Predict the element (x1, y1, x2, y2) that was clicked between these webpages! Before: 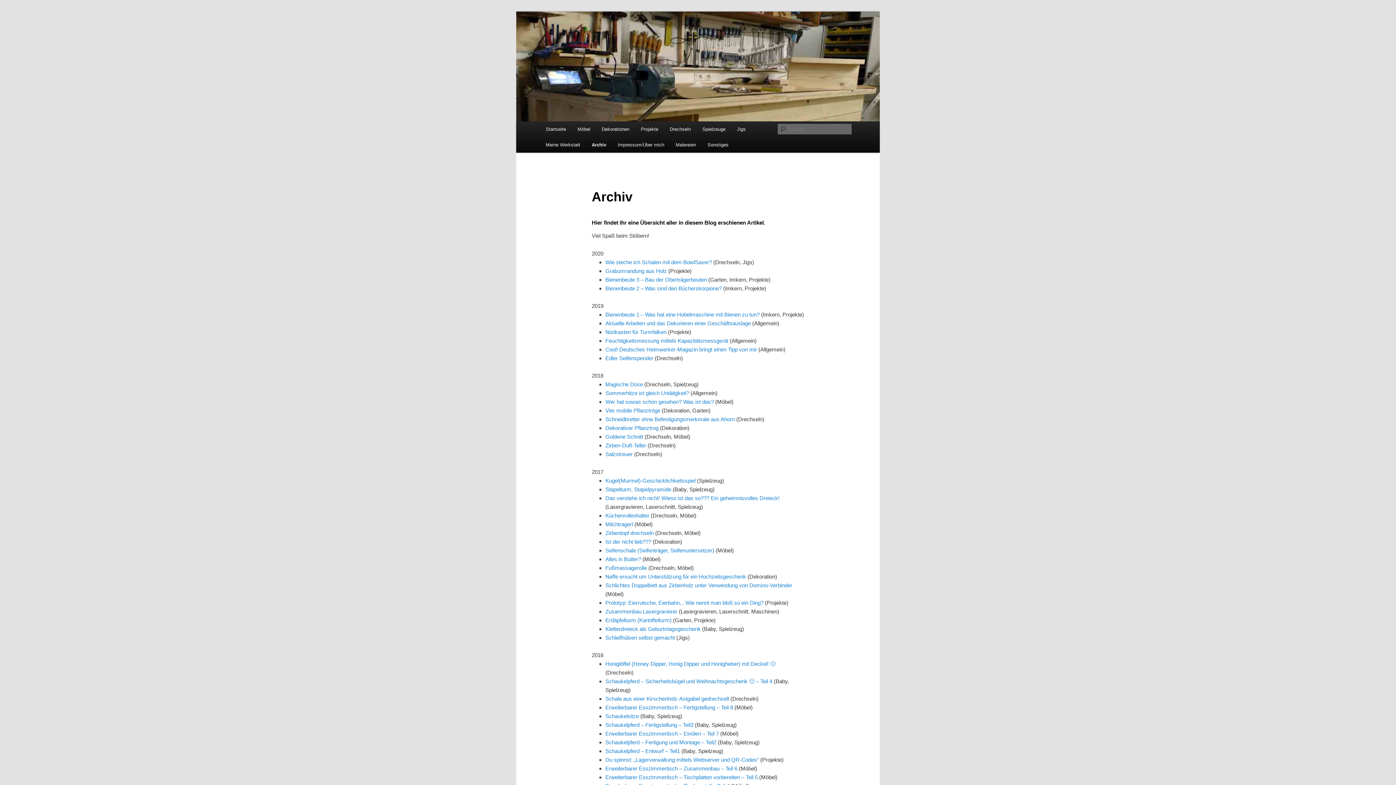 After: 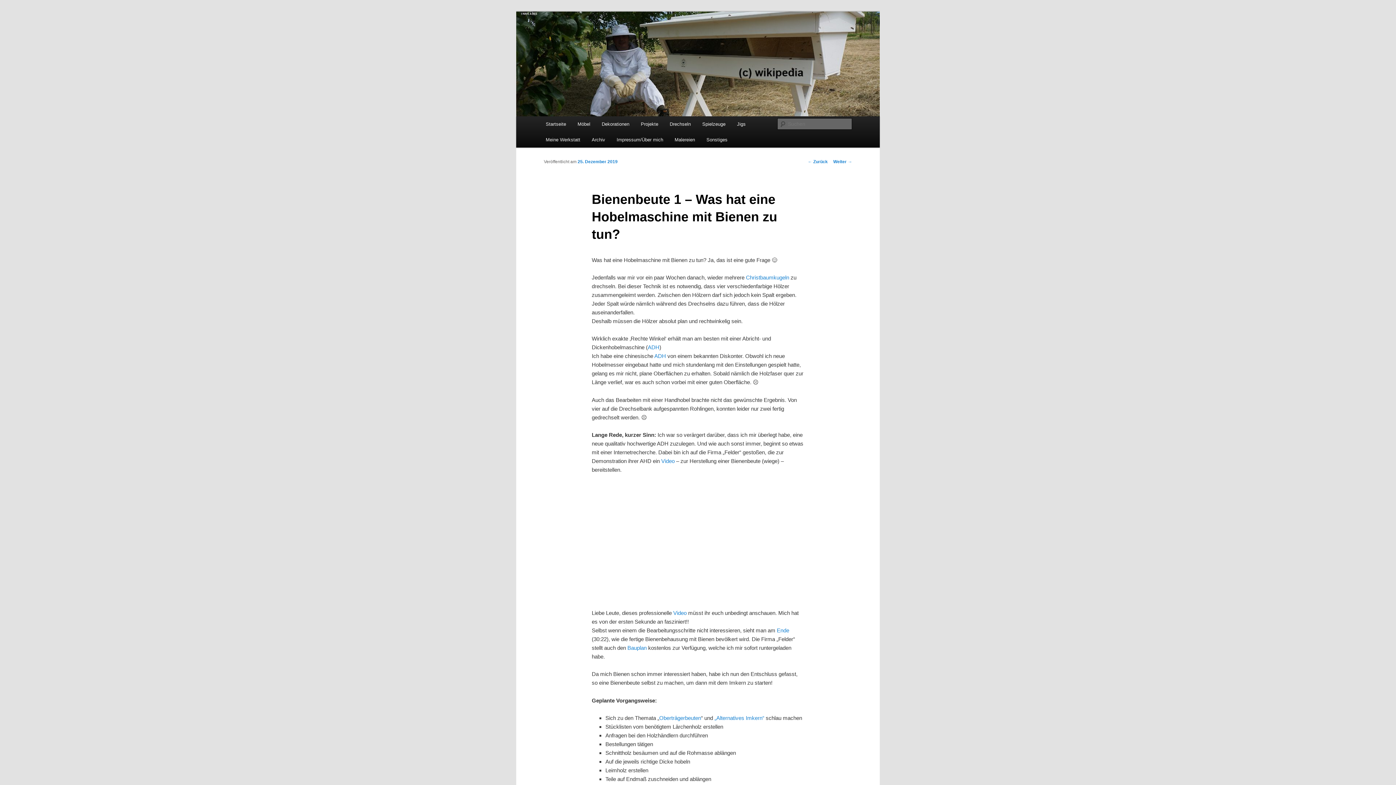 Action: label: Bienenbeute 1 – Was hat eine Hobelmaschine mit Bienen zu tun? bbox: (605, 311, 759, 317)